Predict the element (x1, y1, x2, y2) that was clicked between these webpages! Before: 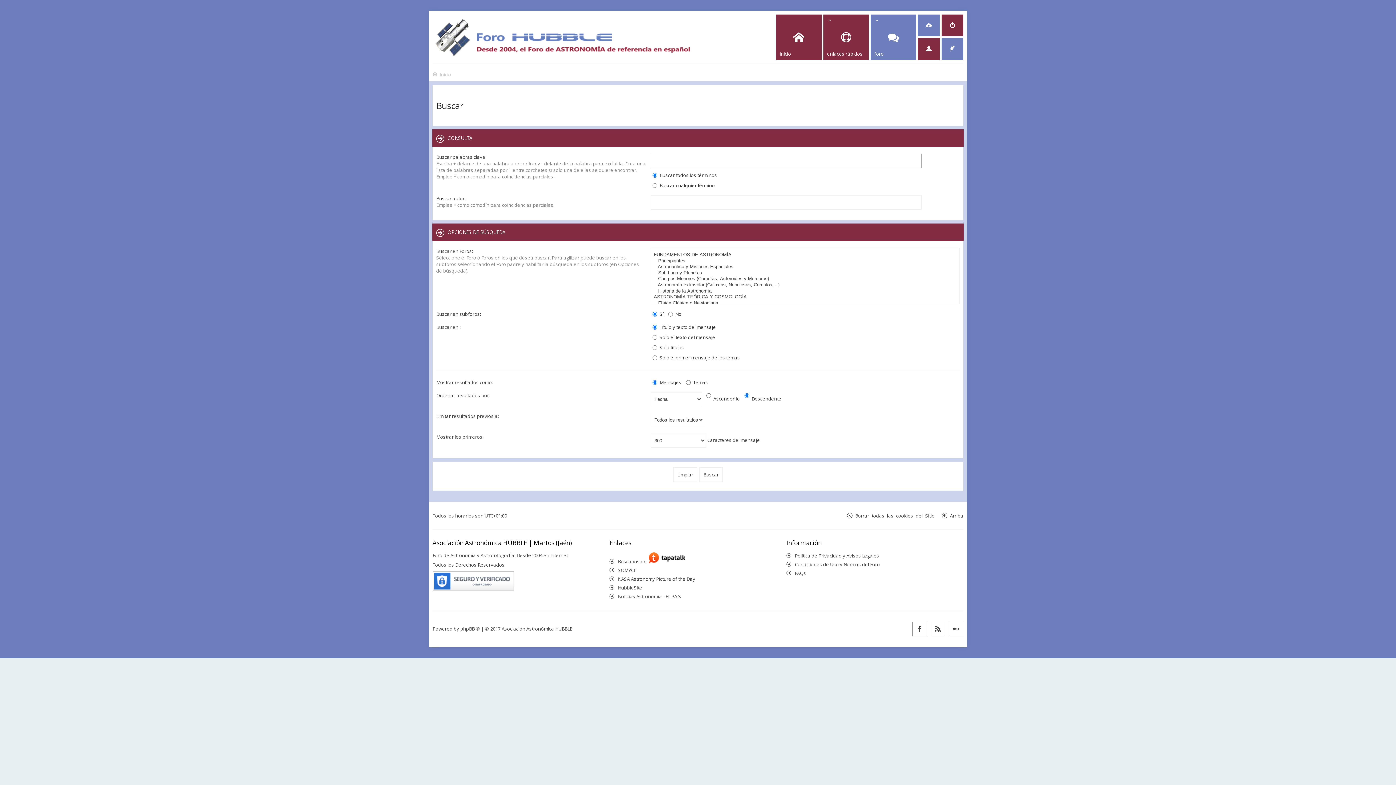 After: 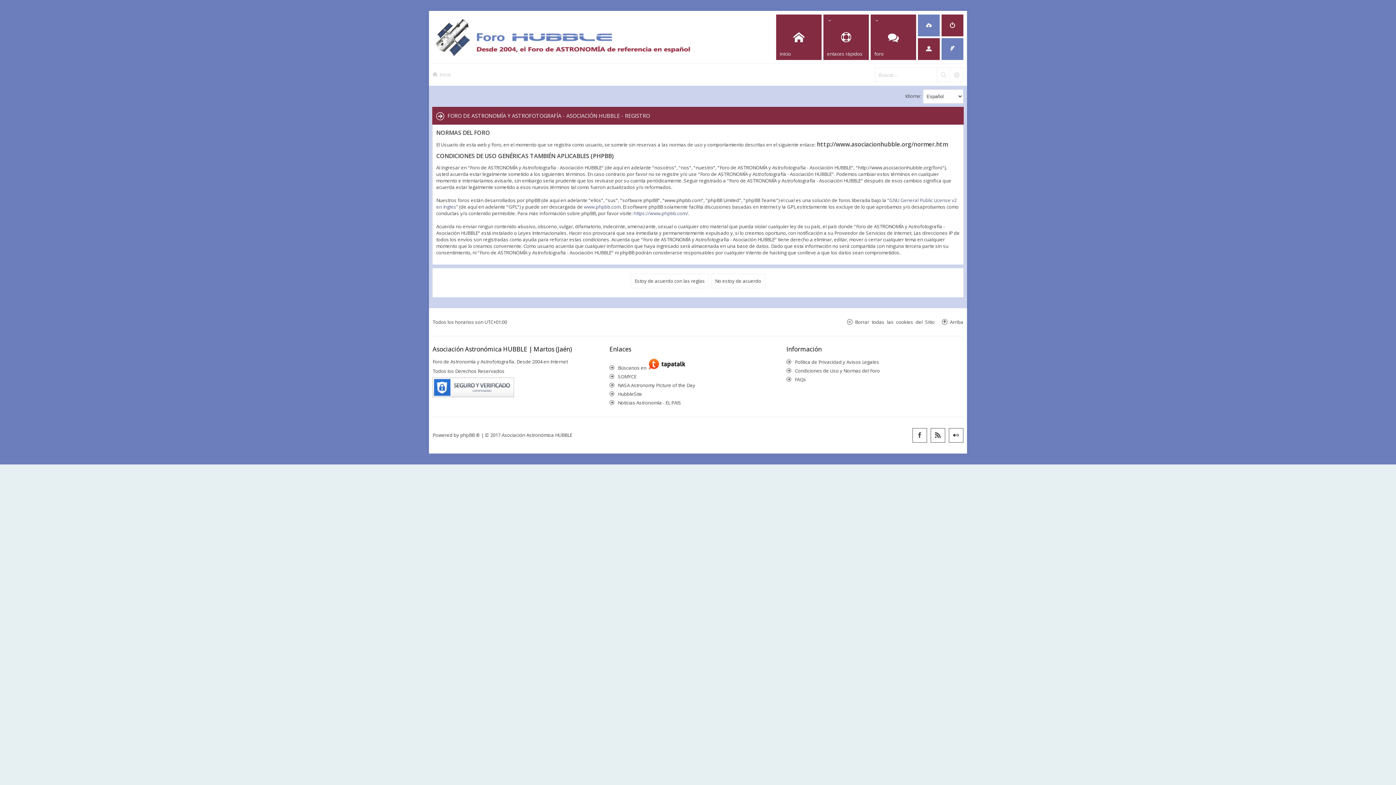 Action: bbox: (918, 14, 940, 36)